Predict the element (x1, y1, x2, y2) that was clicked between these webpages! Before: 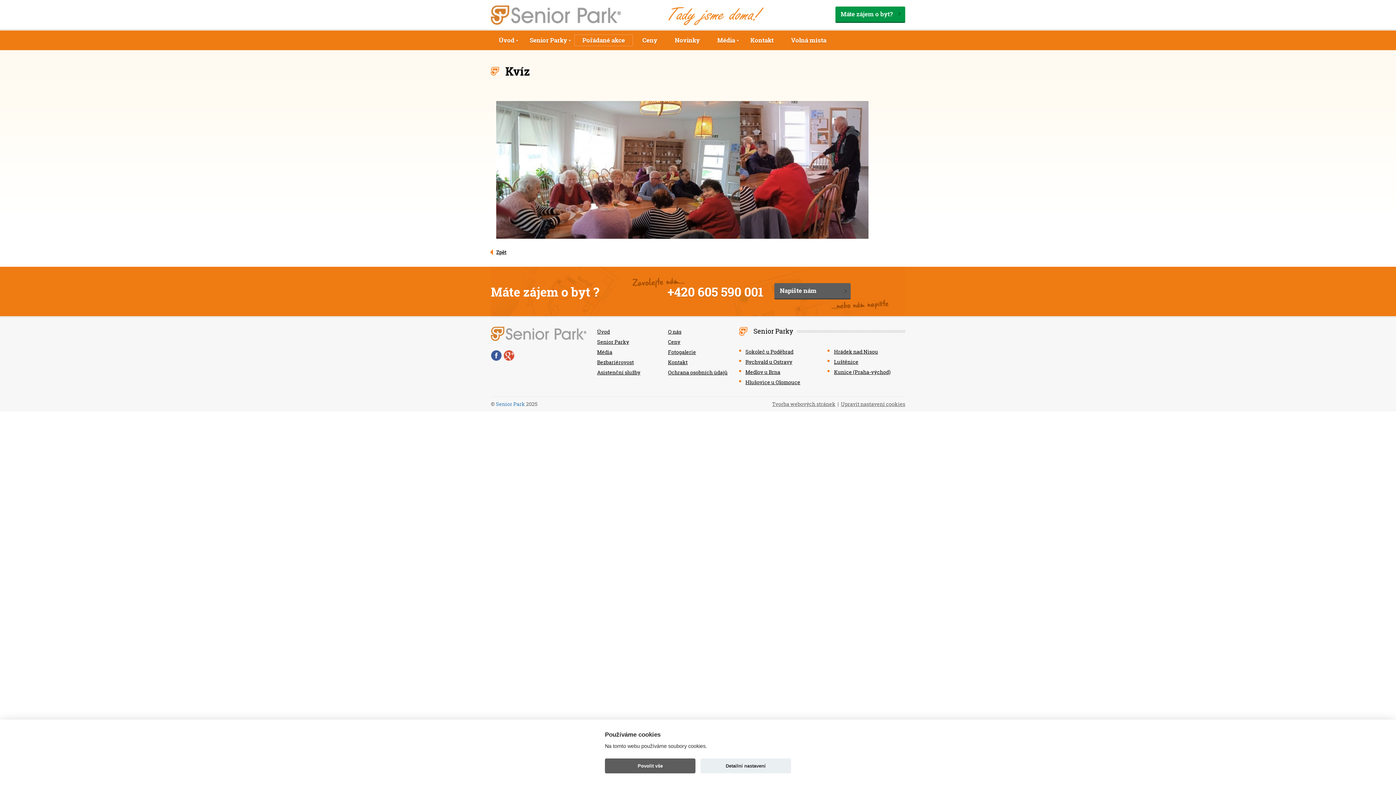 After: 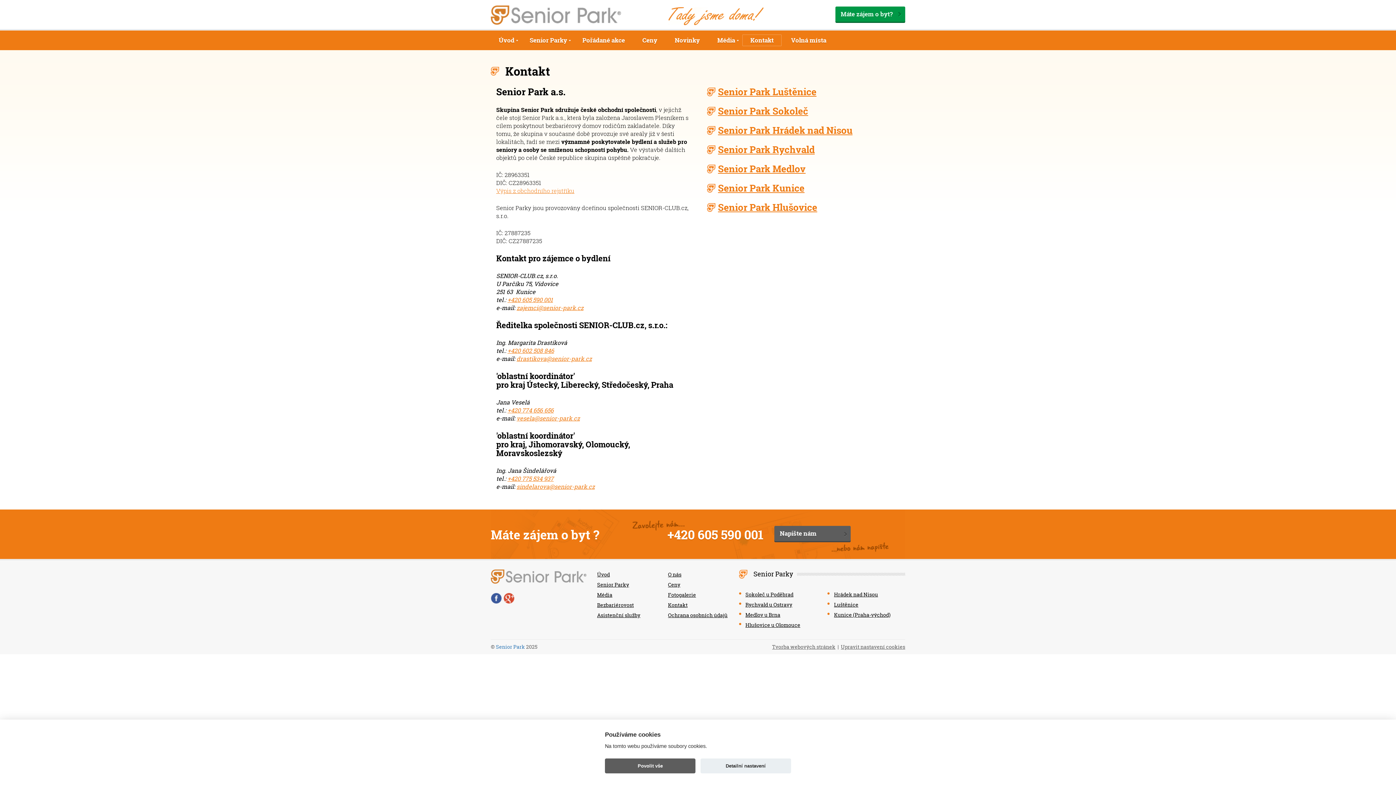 Action: bbox: (668, 358, 687, 365) label: Kontakt